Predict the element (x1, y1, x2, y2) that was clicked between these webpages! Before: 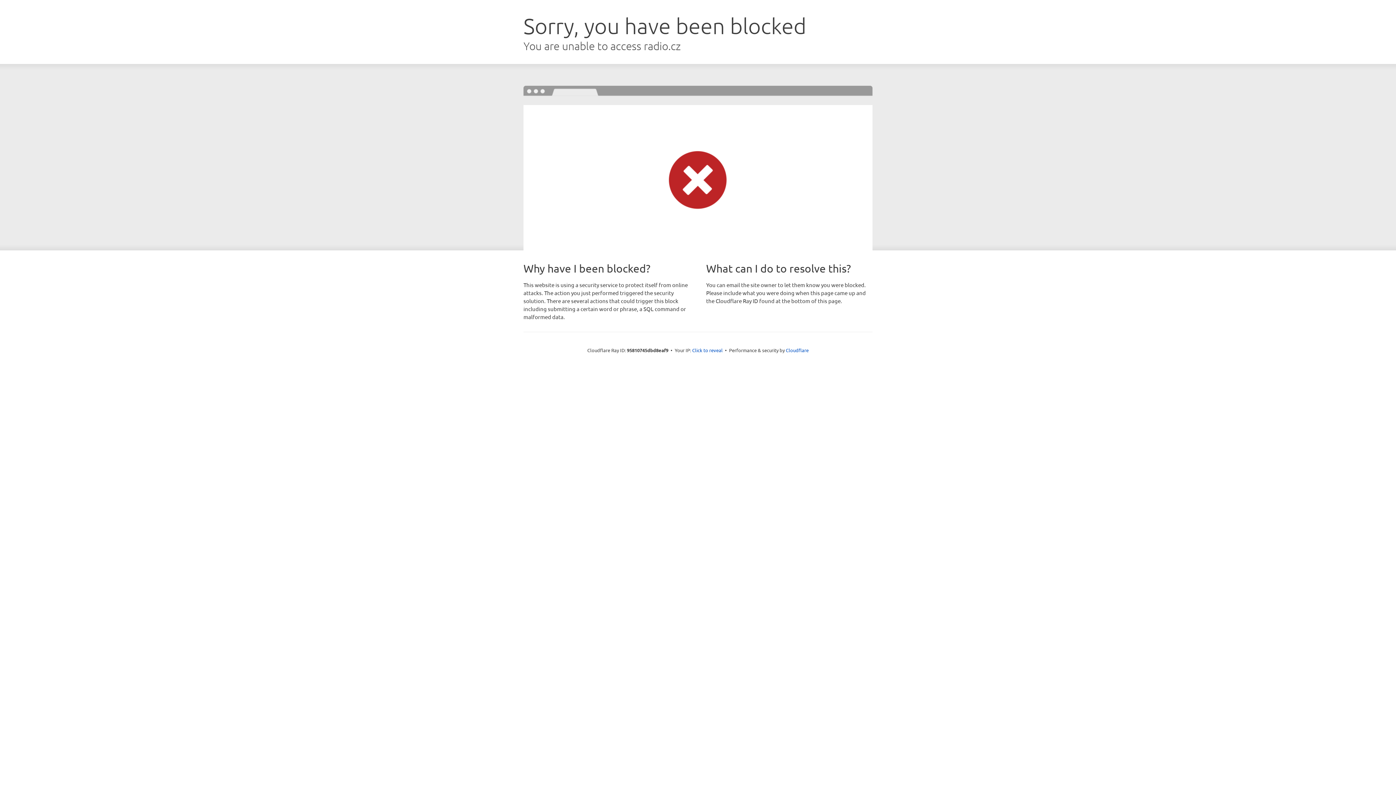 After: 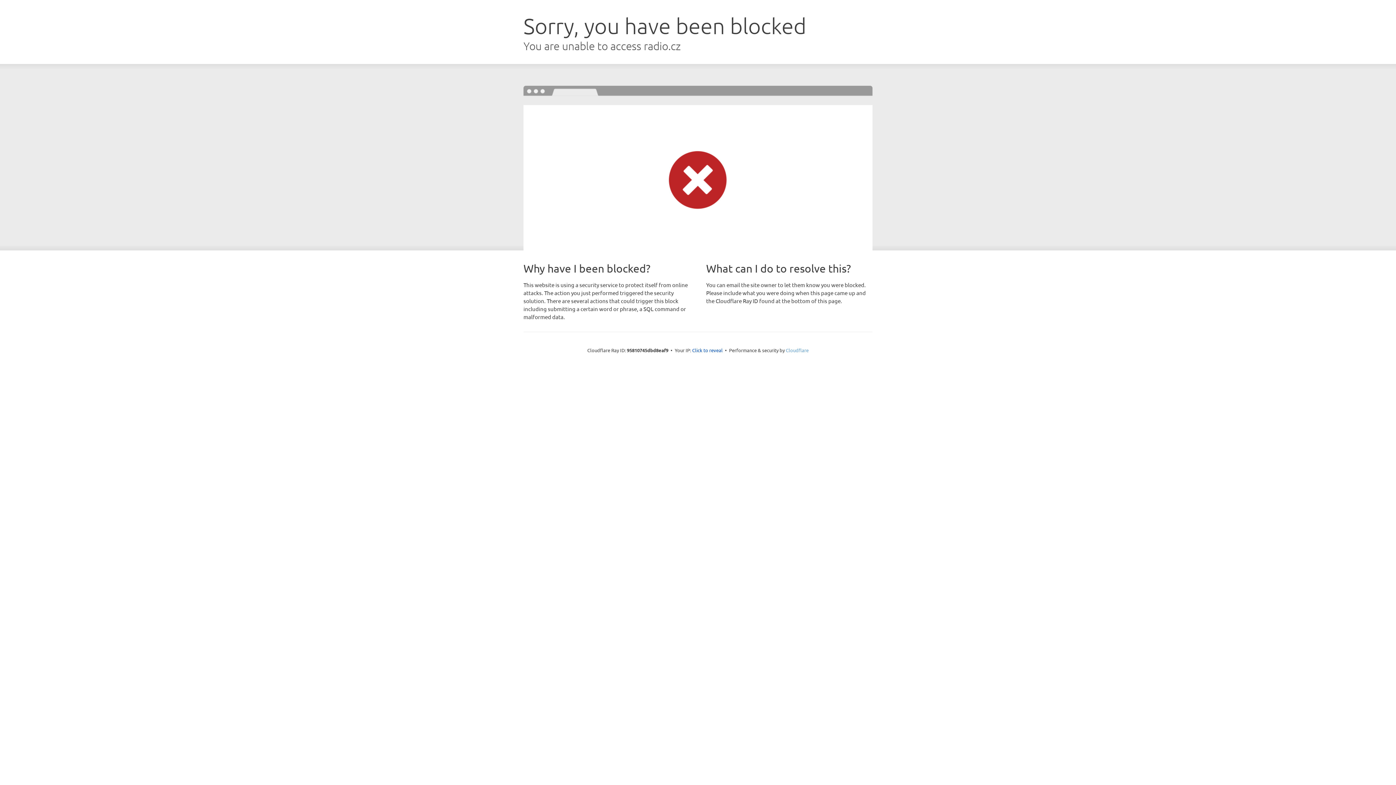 Action: bbox: (786, 347, 808, 353) label: Cloudflare